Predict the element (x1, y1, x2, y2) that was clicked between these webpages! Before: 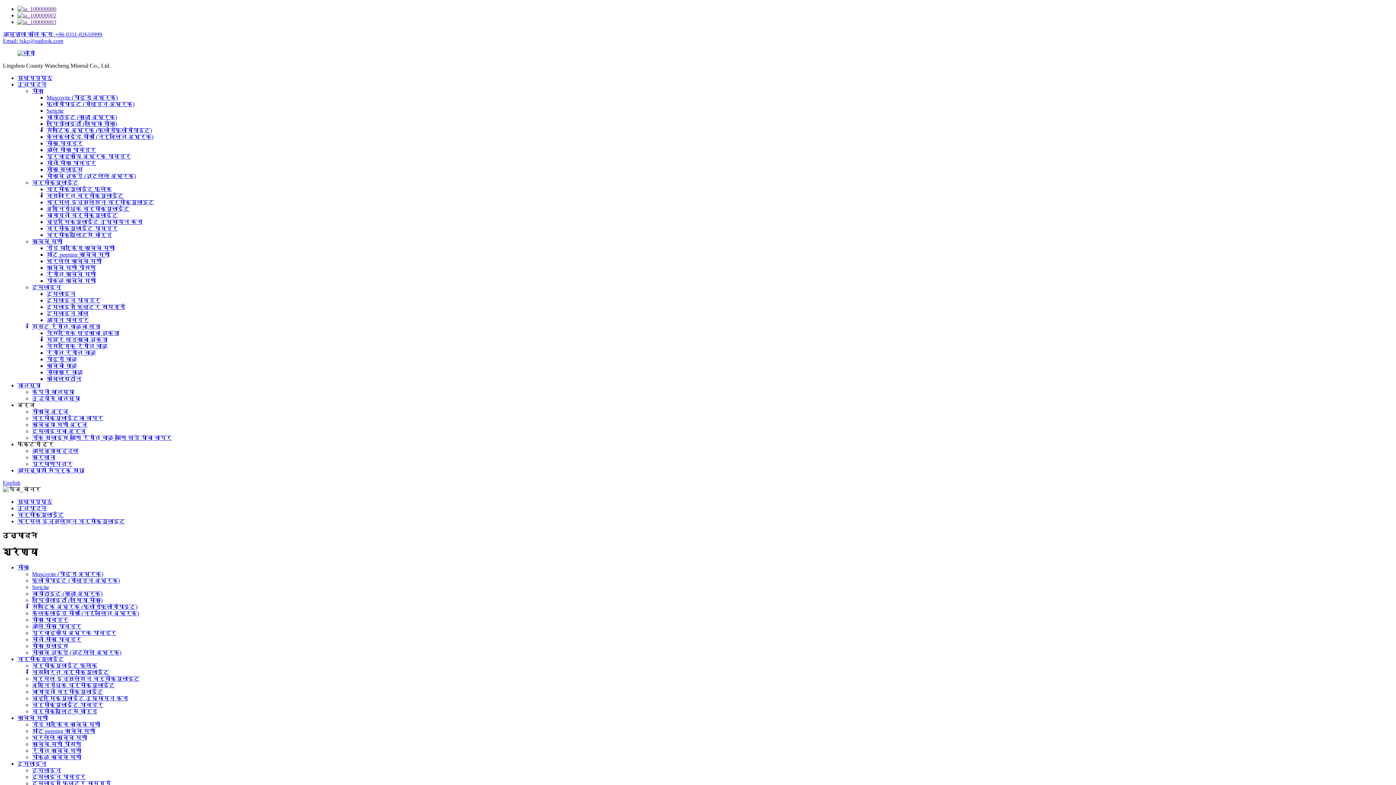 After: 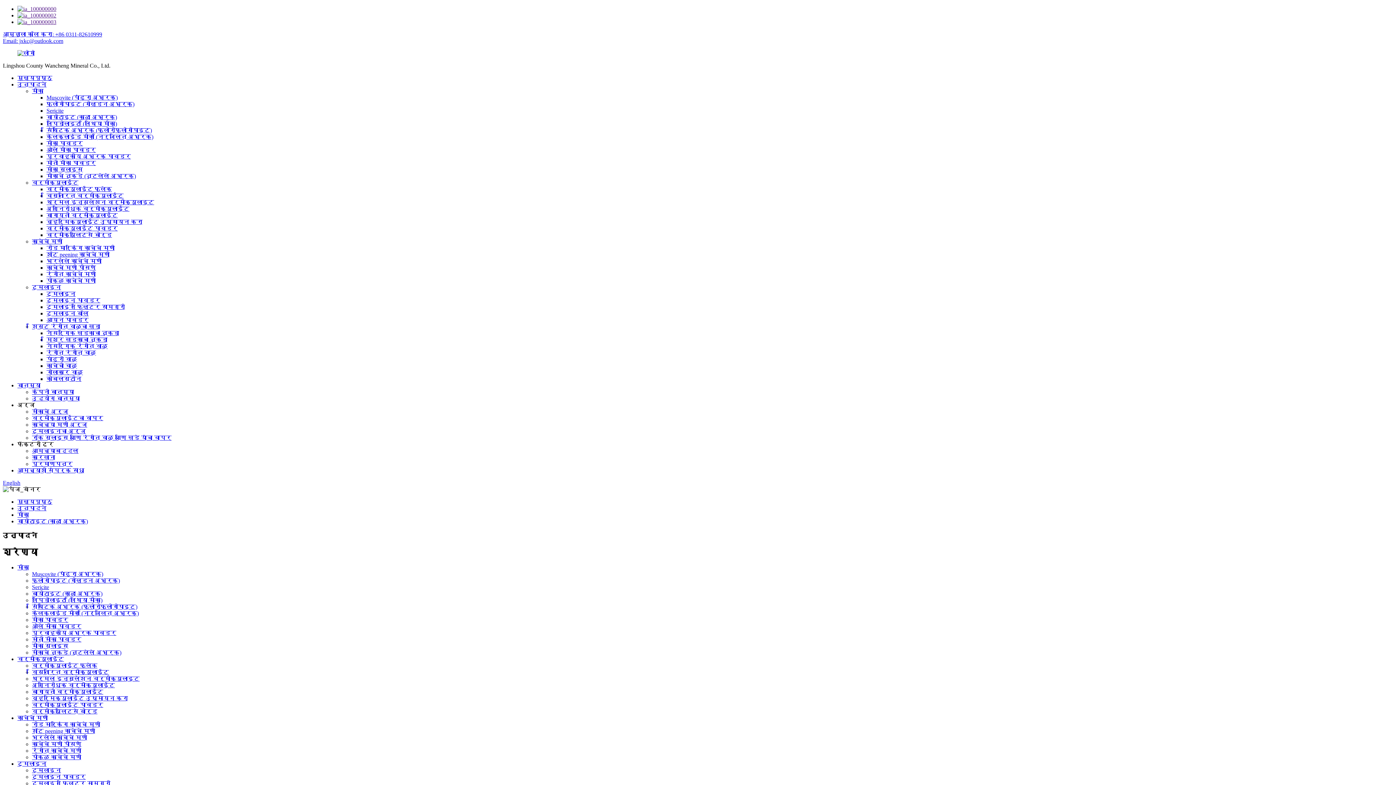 Action: bbox: (46, 114, 117, 120) label: बायोटाइट (काळा अभ्रक)